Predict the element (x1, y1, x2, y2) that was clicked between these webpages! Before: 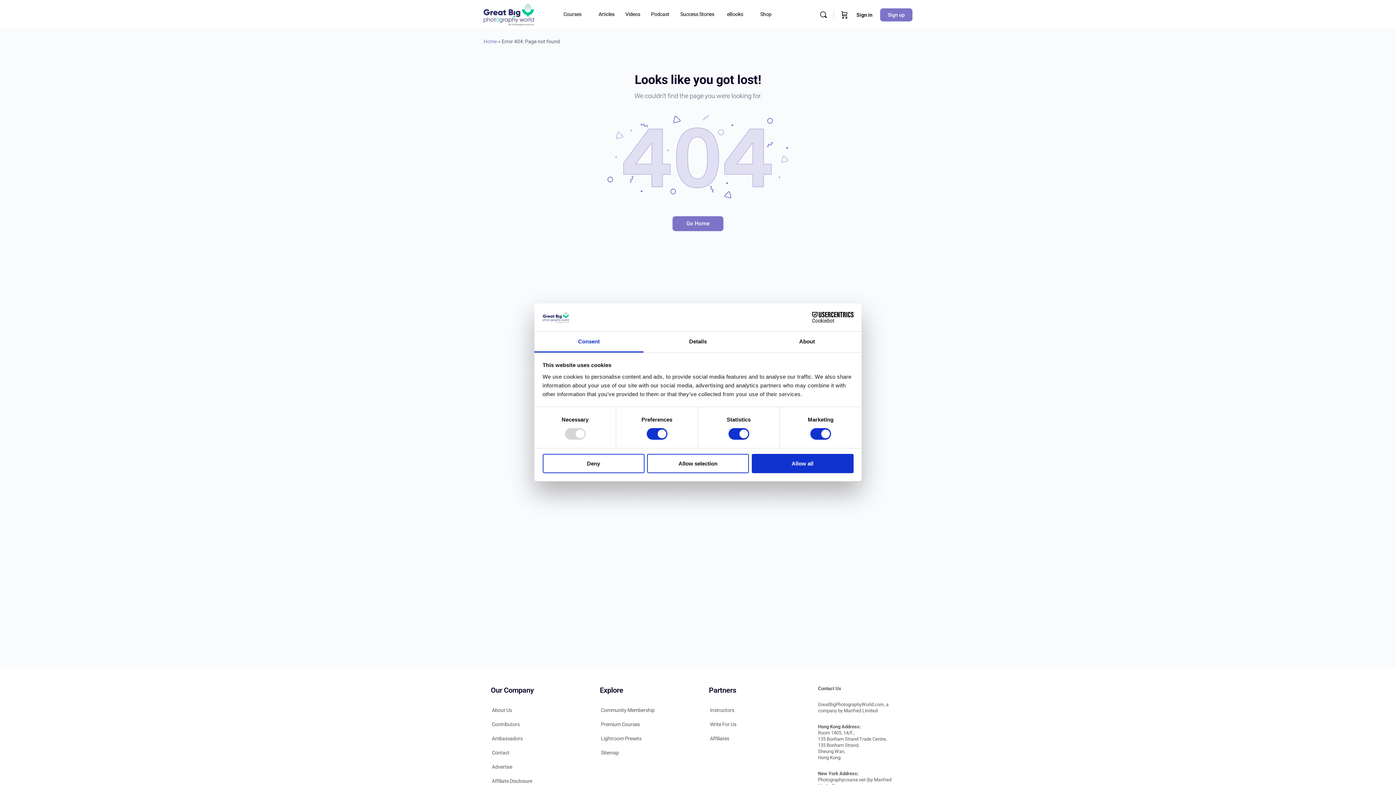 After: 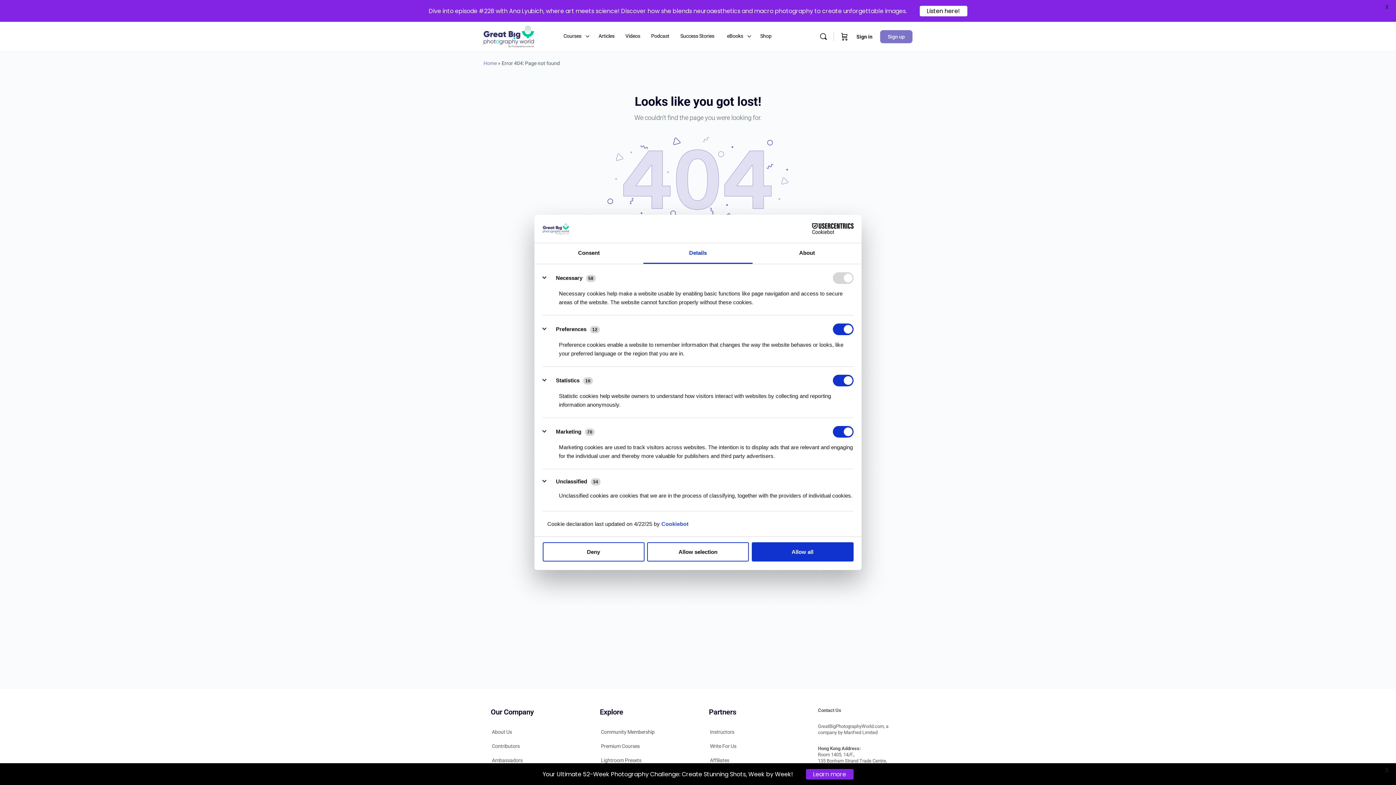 Action: label: Details bbox: (643, 331, 752, 352)